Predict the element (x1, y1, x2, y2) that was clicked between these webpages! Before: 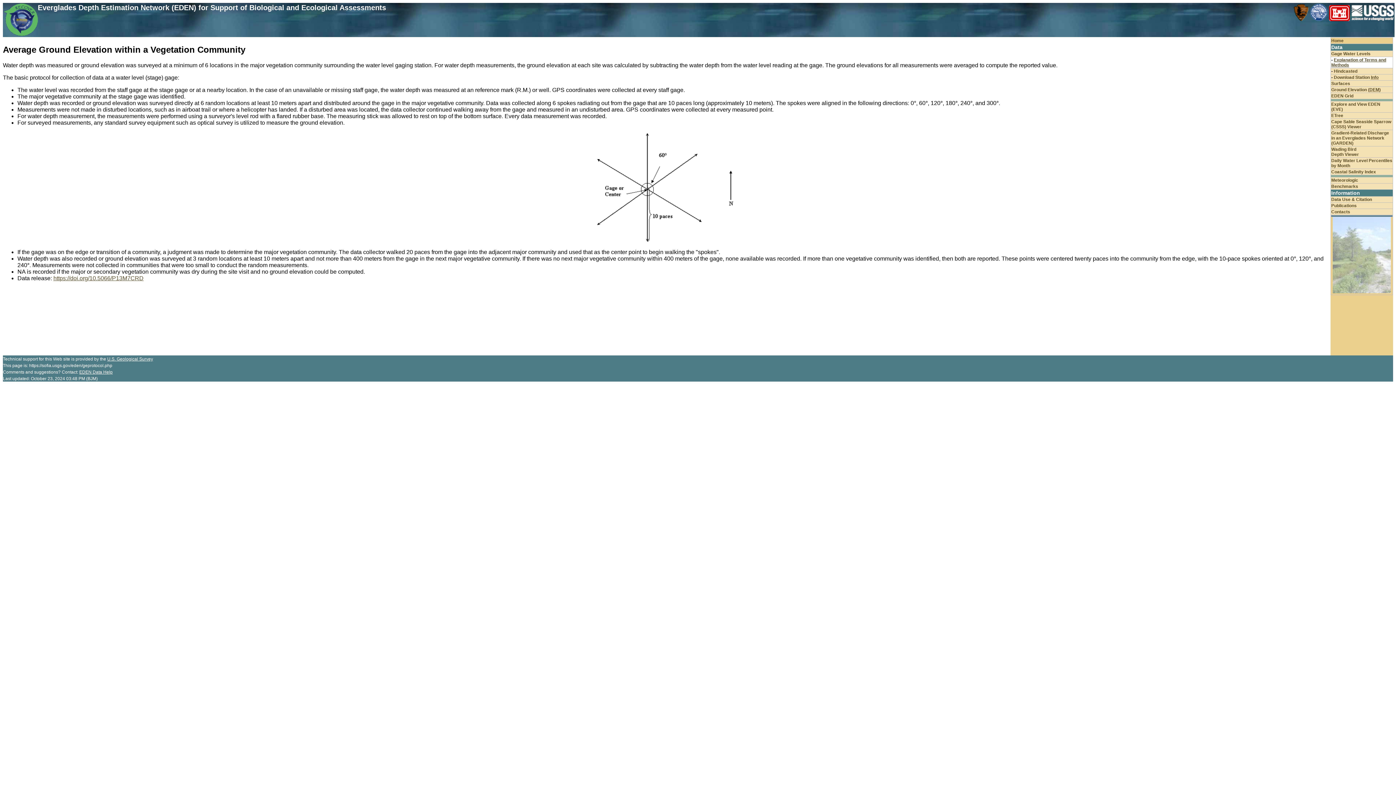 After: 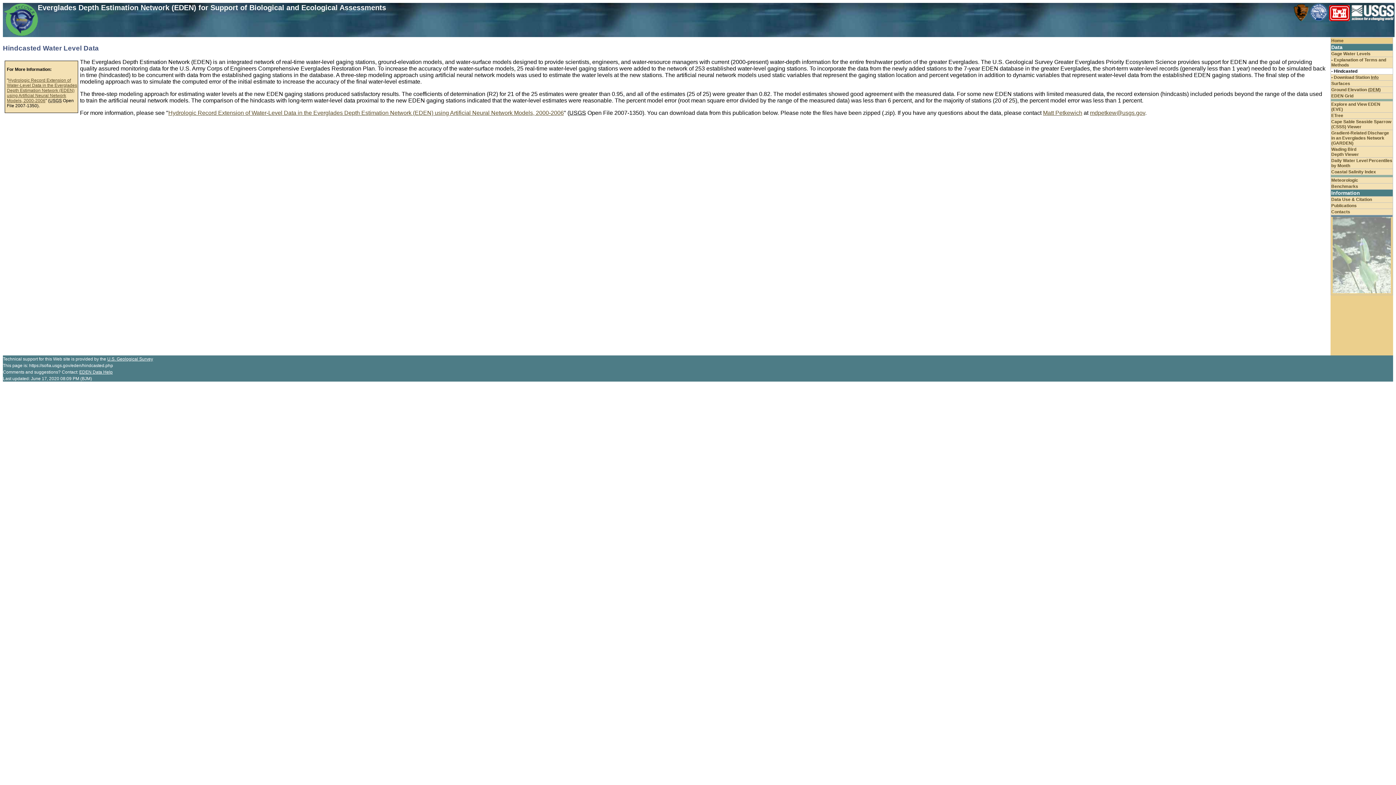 Action: bbox: (1334, 68, 1357, 73) label: Hindcasted